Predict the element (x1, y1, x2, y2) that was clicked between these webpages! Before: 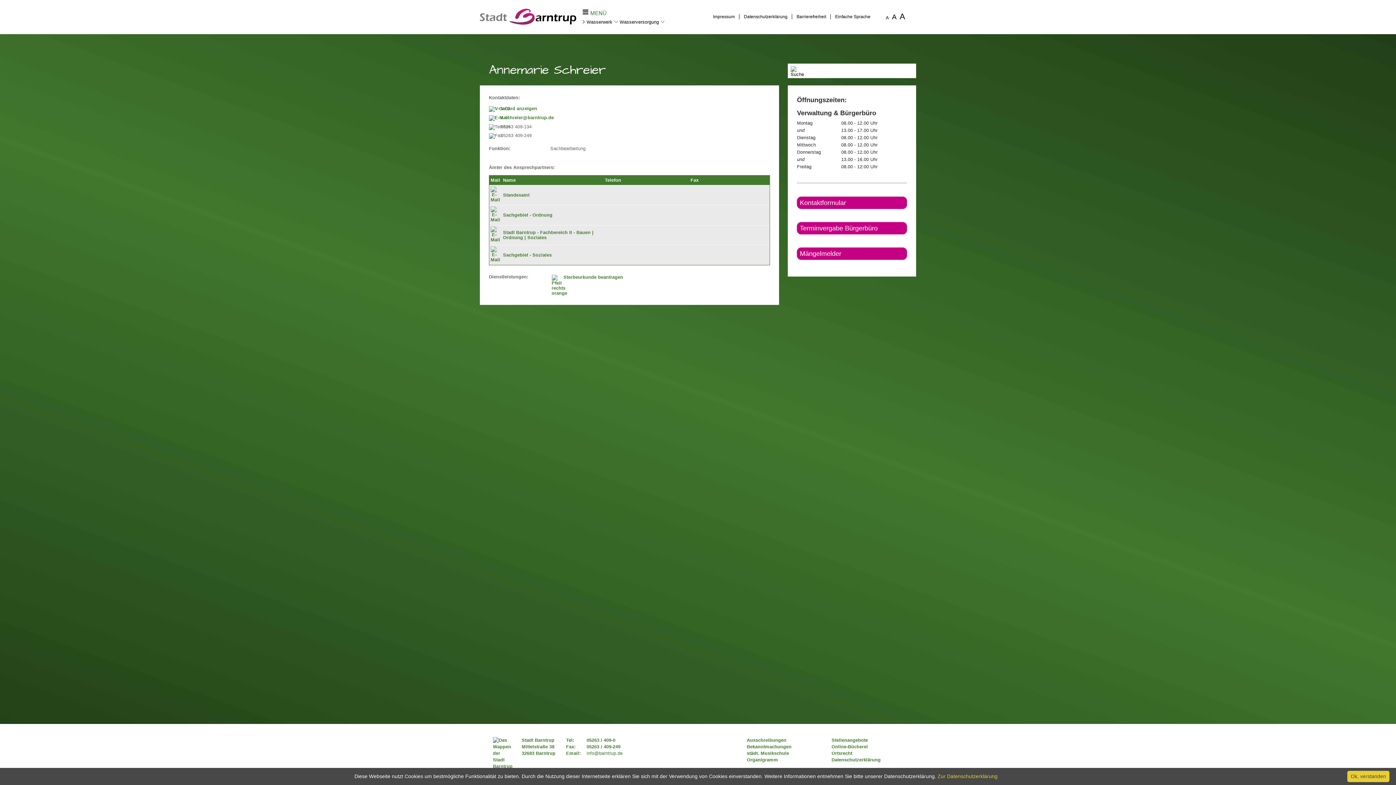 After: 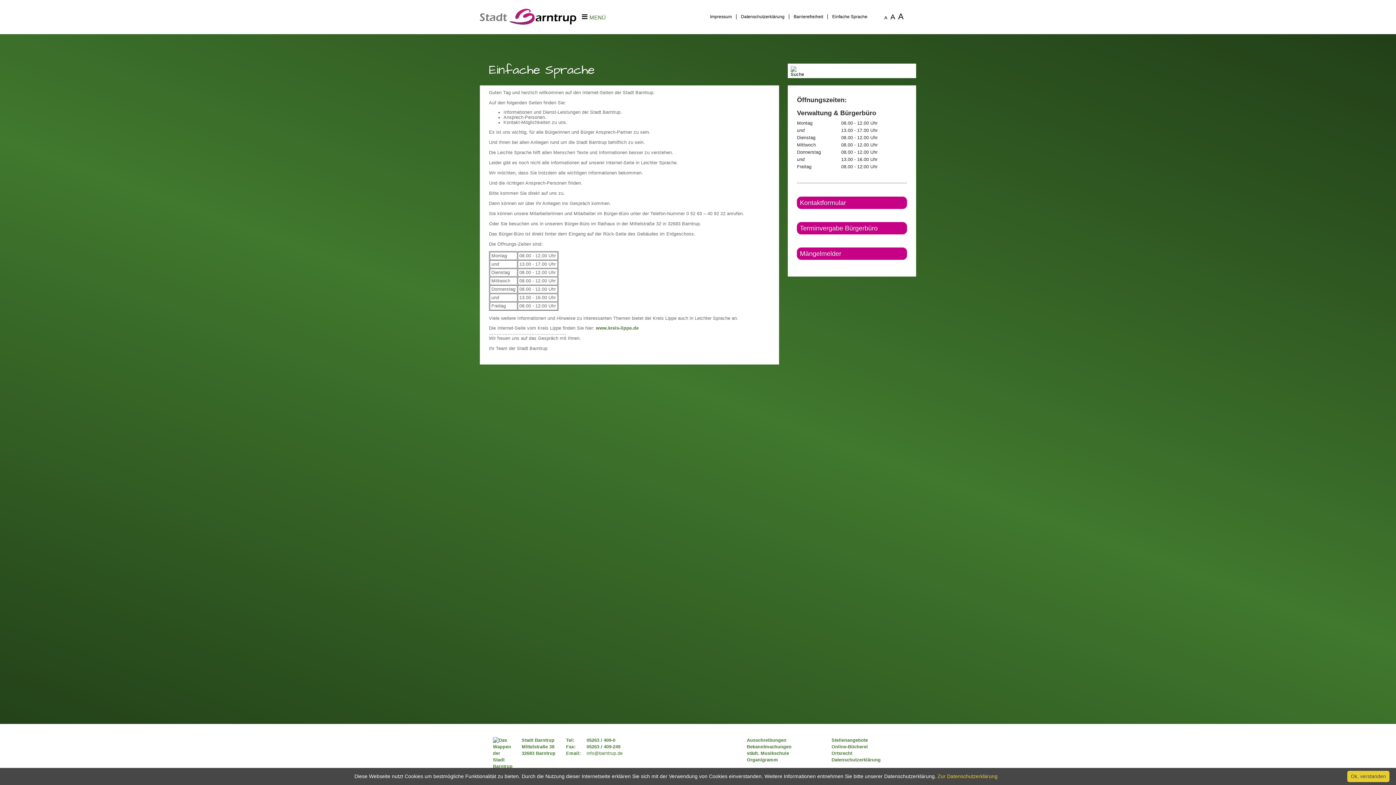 Action: bbox: (831, 14, 875, 19) label: Einfache Sprache